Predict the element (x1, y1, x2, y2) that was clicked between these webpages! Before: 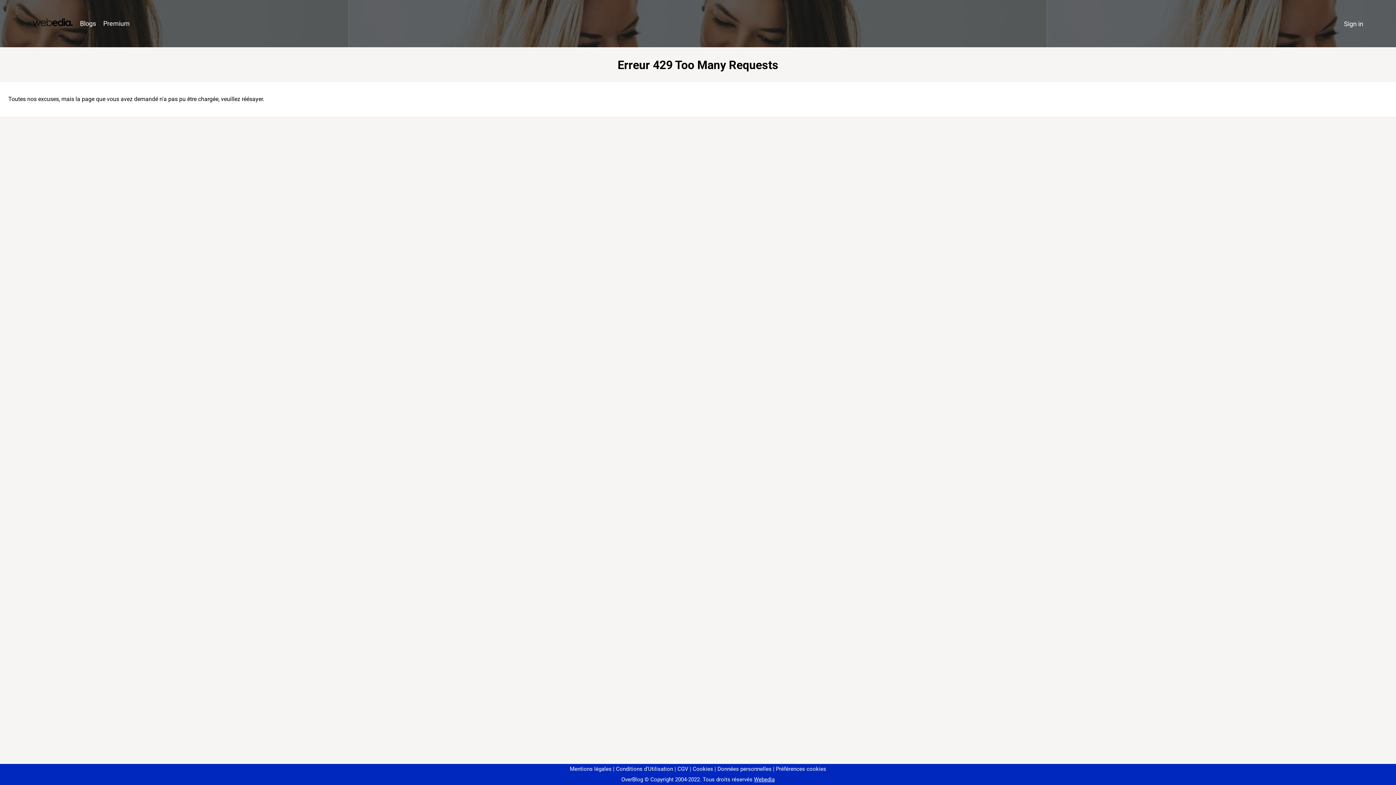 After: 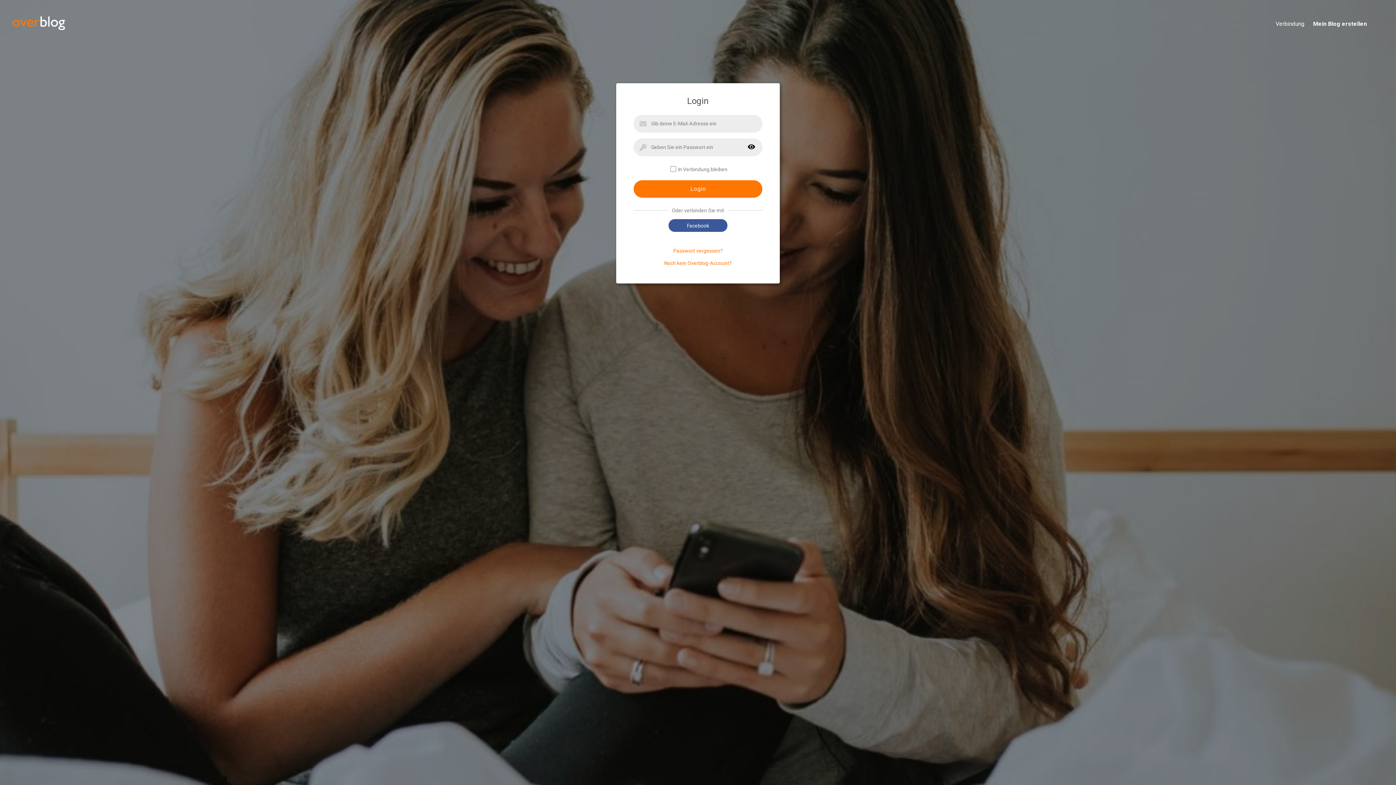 Action: bbox: (1340, 16, 1367, 31) label: Sign in